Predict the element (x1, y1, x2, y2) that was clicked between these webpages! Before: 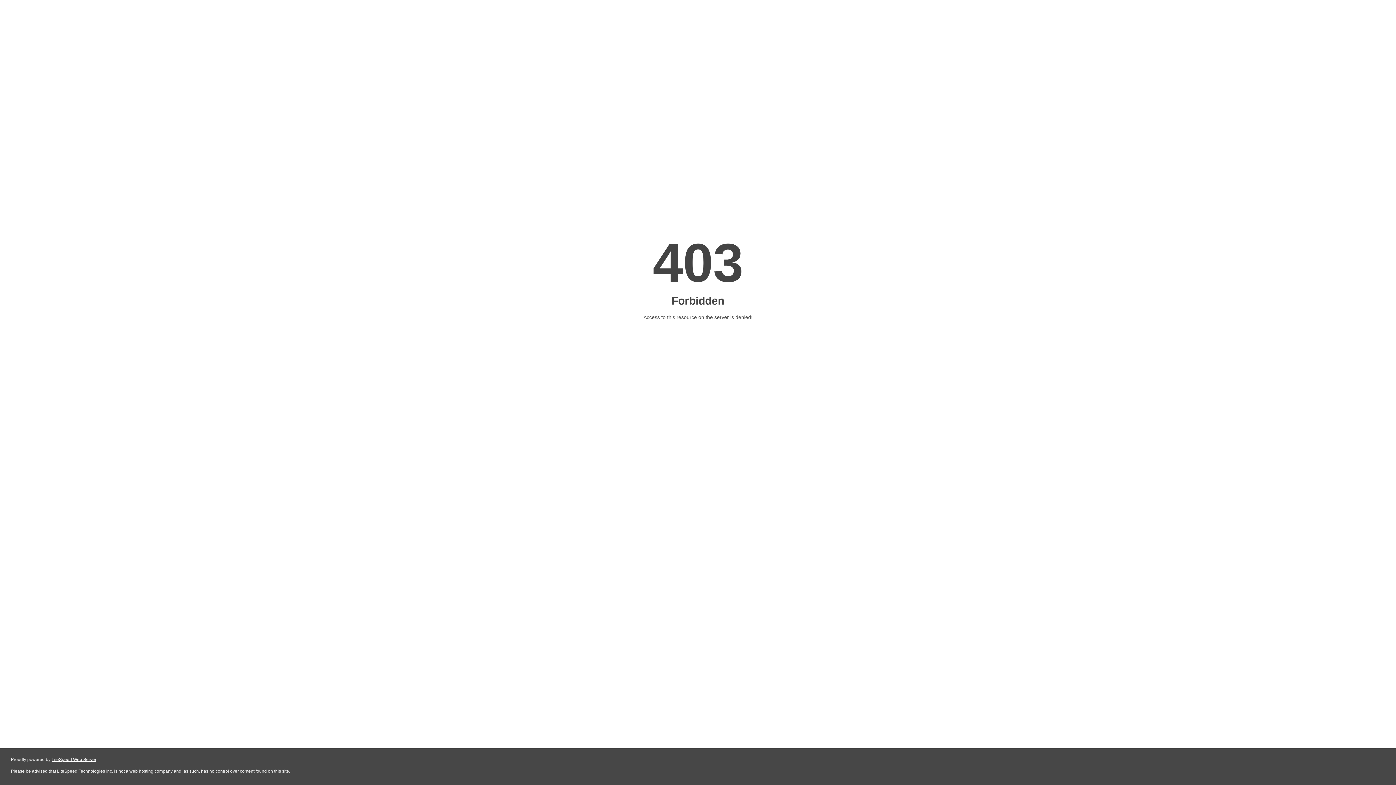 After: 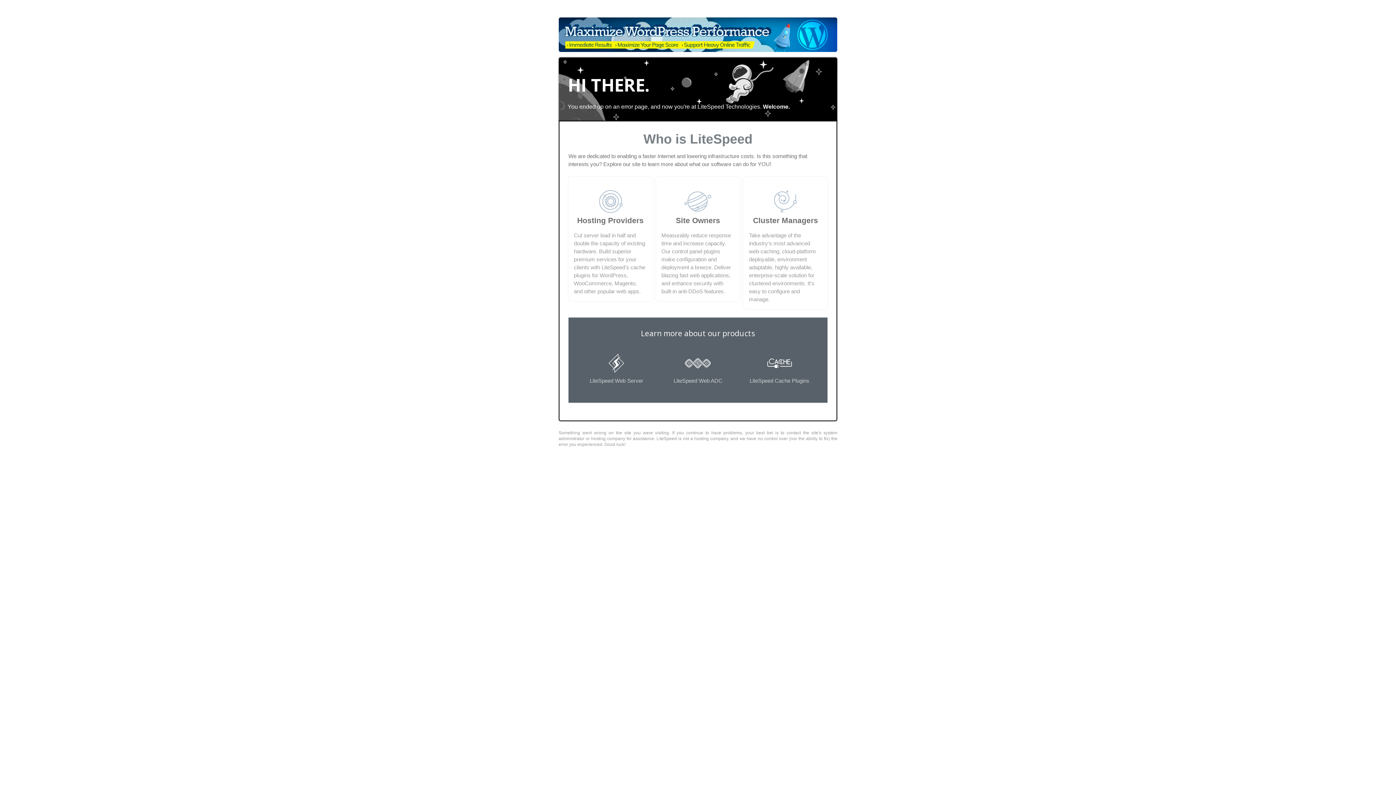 Action: label: LiteSpeed Web Server bbox: (51, 757, 96, 762)